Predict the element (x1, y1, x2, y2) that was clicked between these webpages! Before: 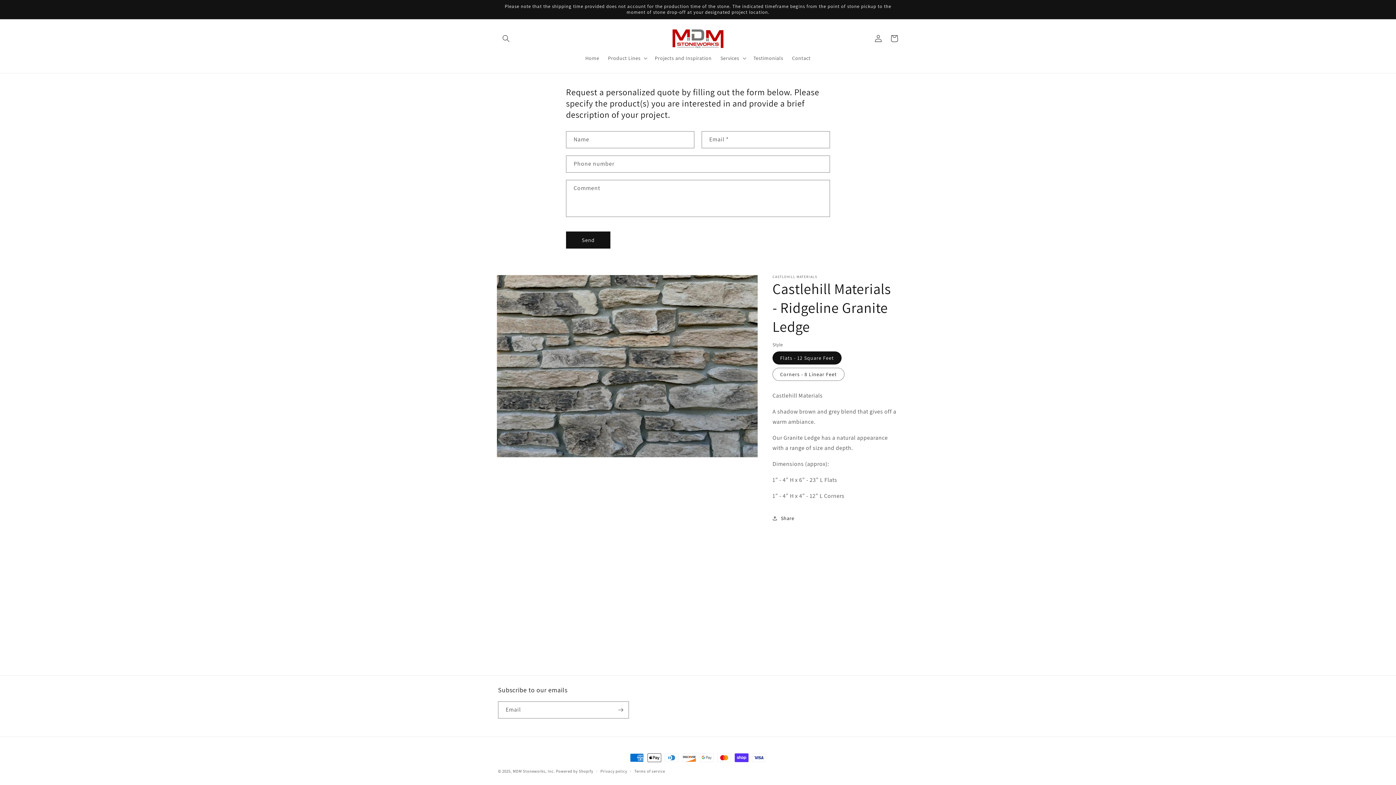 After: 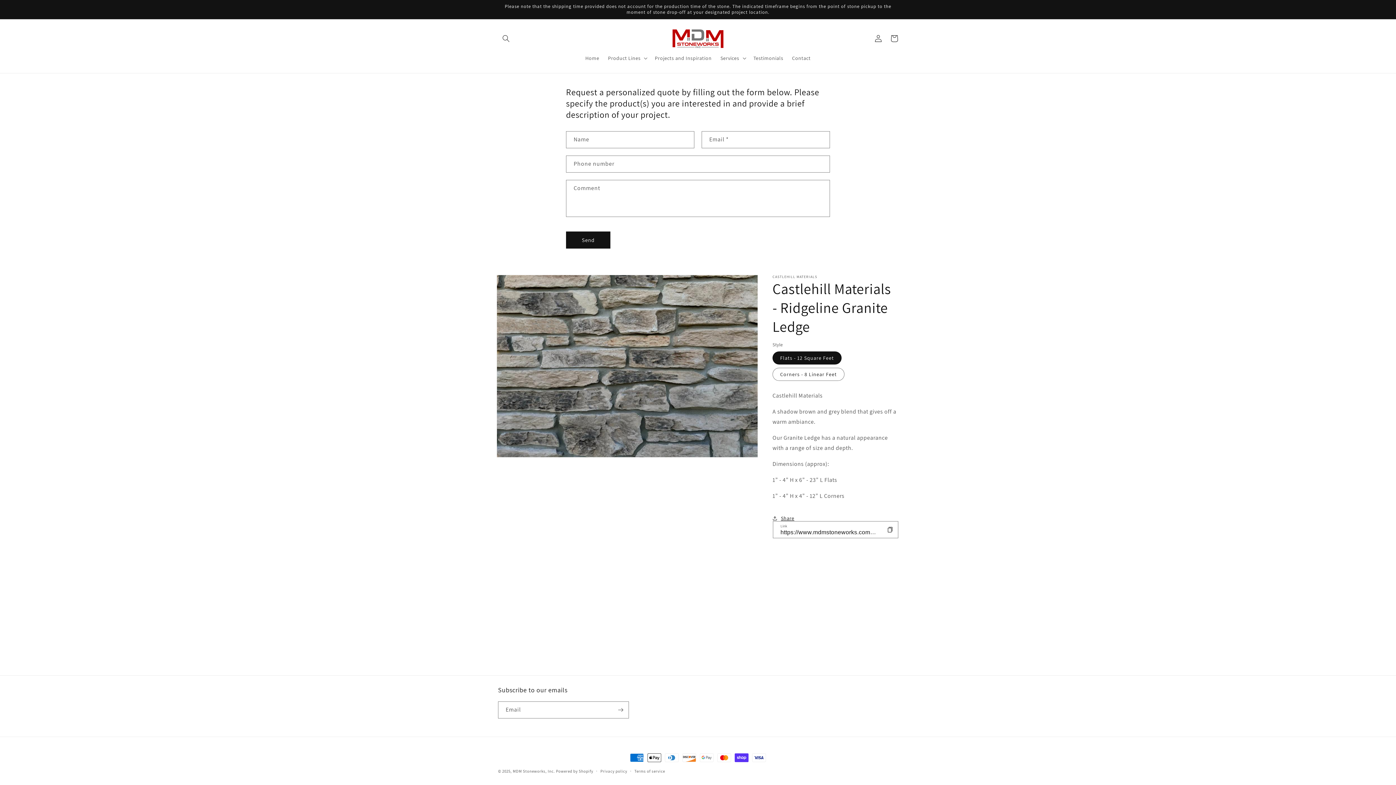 Action: label: Share bbox: (772, 510, 794, 526)